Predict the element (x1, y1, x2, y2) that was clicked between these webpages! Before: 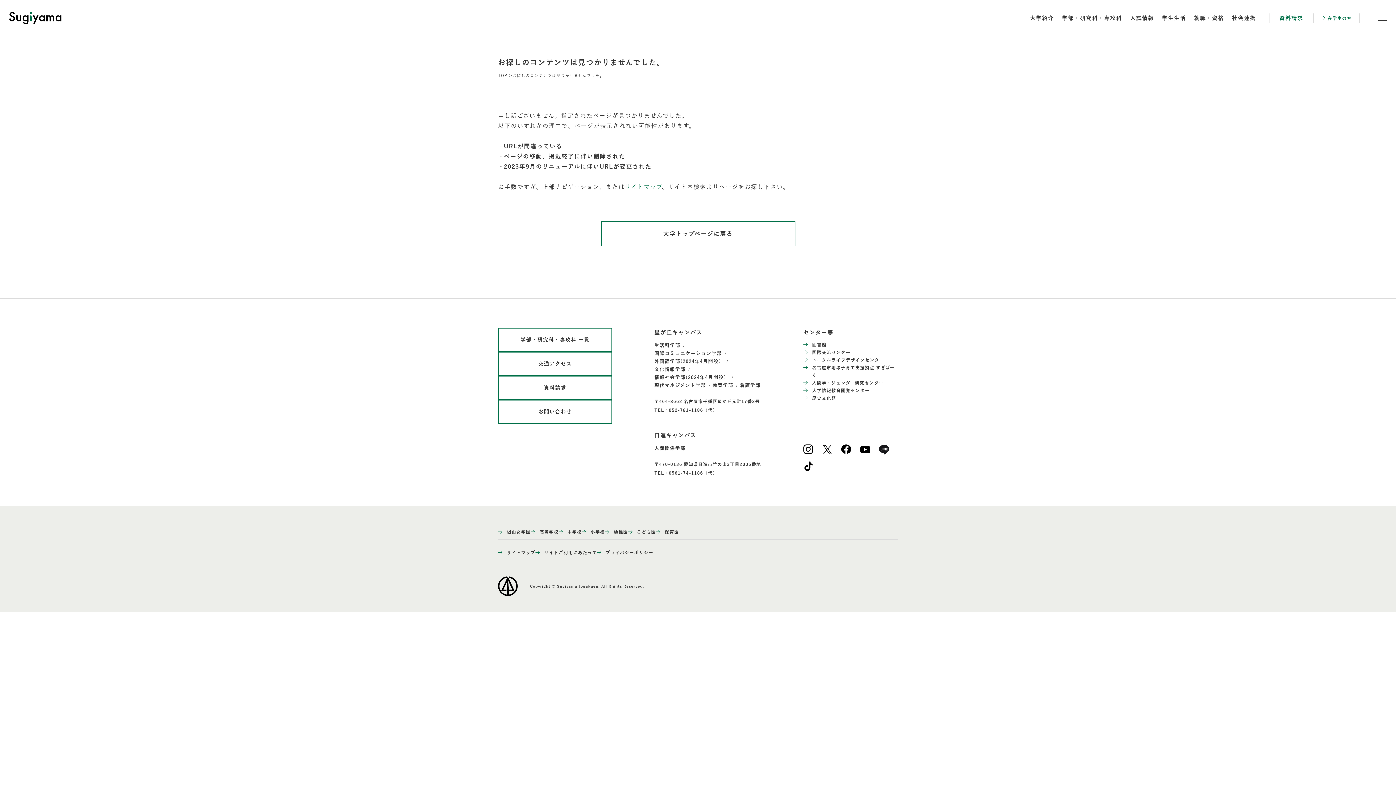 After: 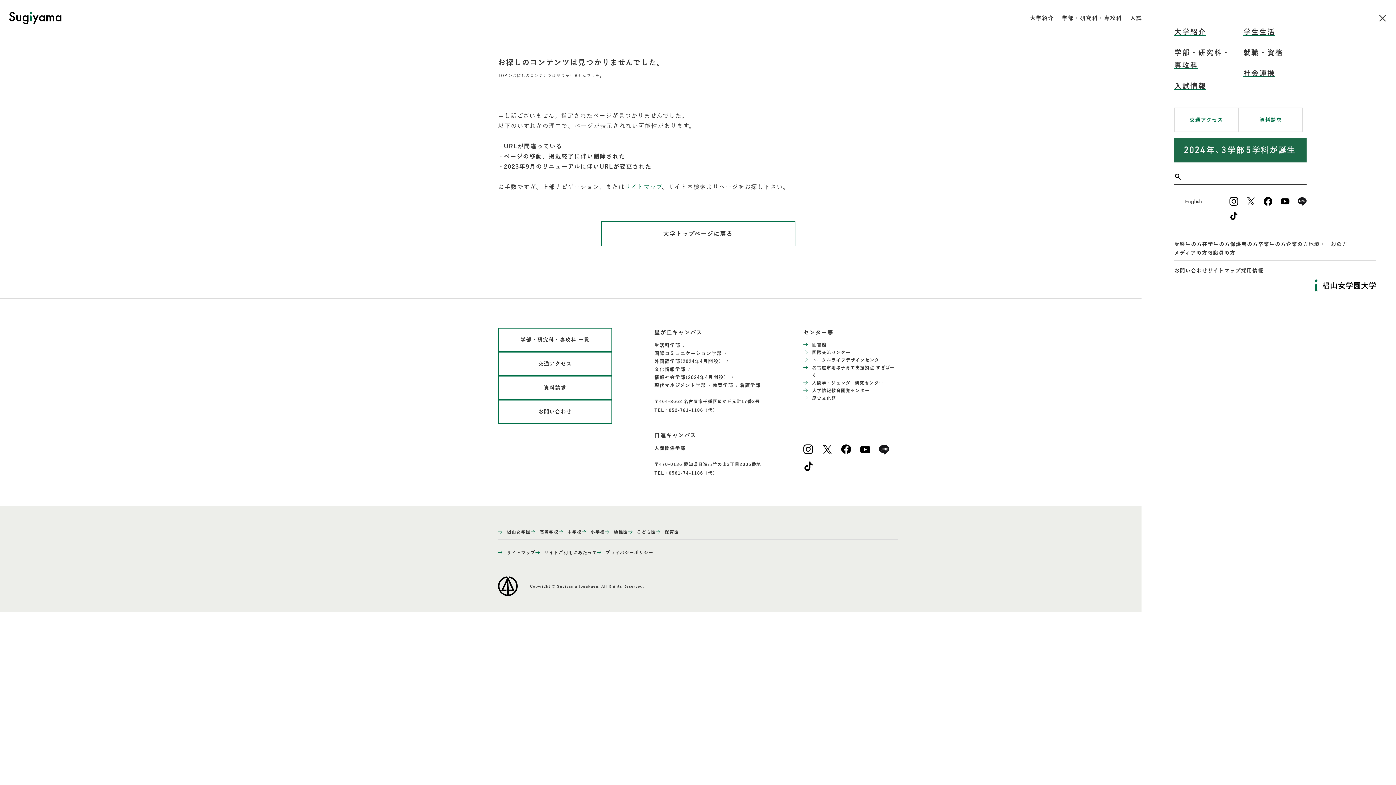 Action: bbox: (1360, 0, 1396, 36) label: メニュー開閉ボタン